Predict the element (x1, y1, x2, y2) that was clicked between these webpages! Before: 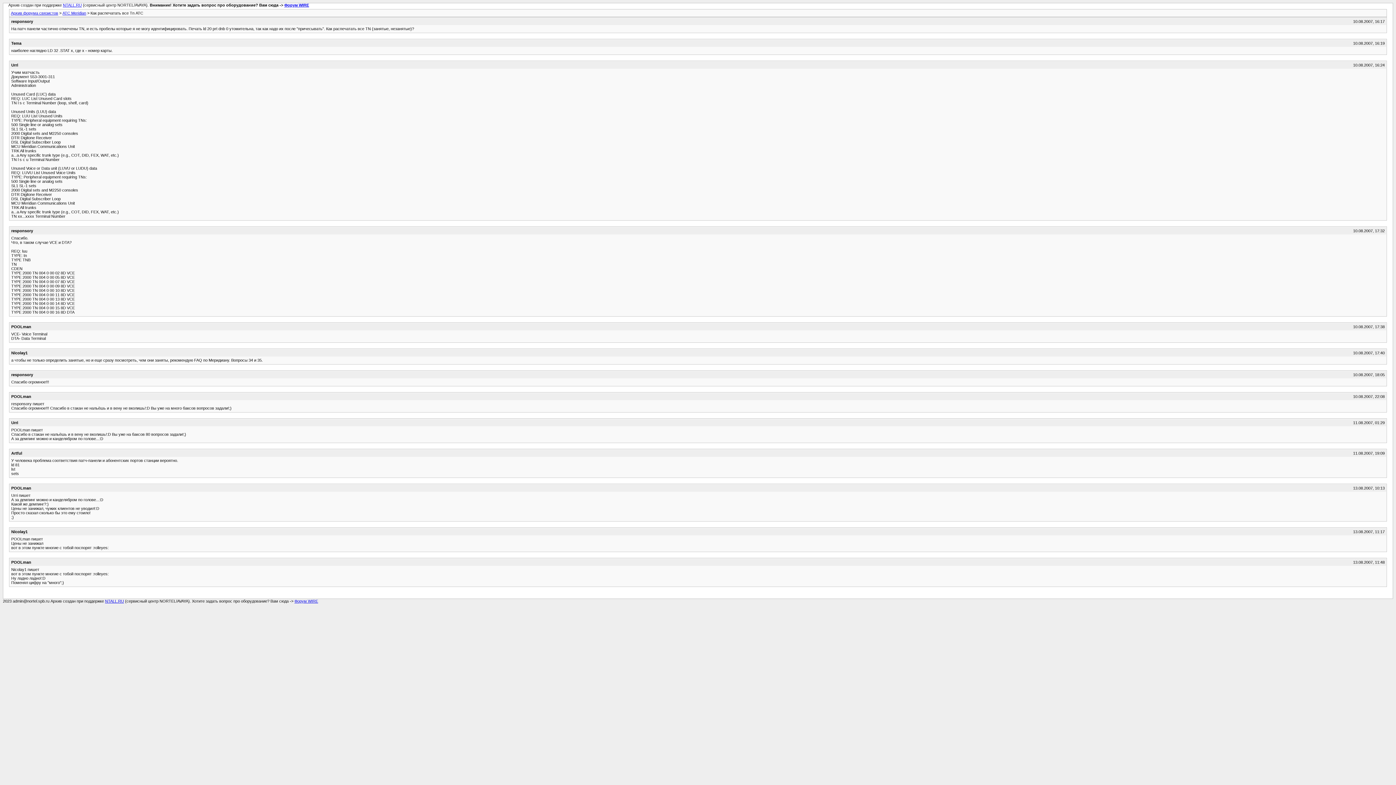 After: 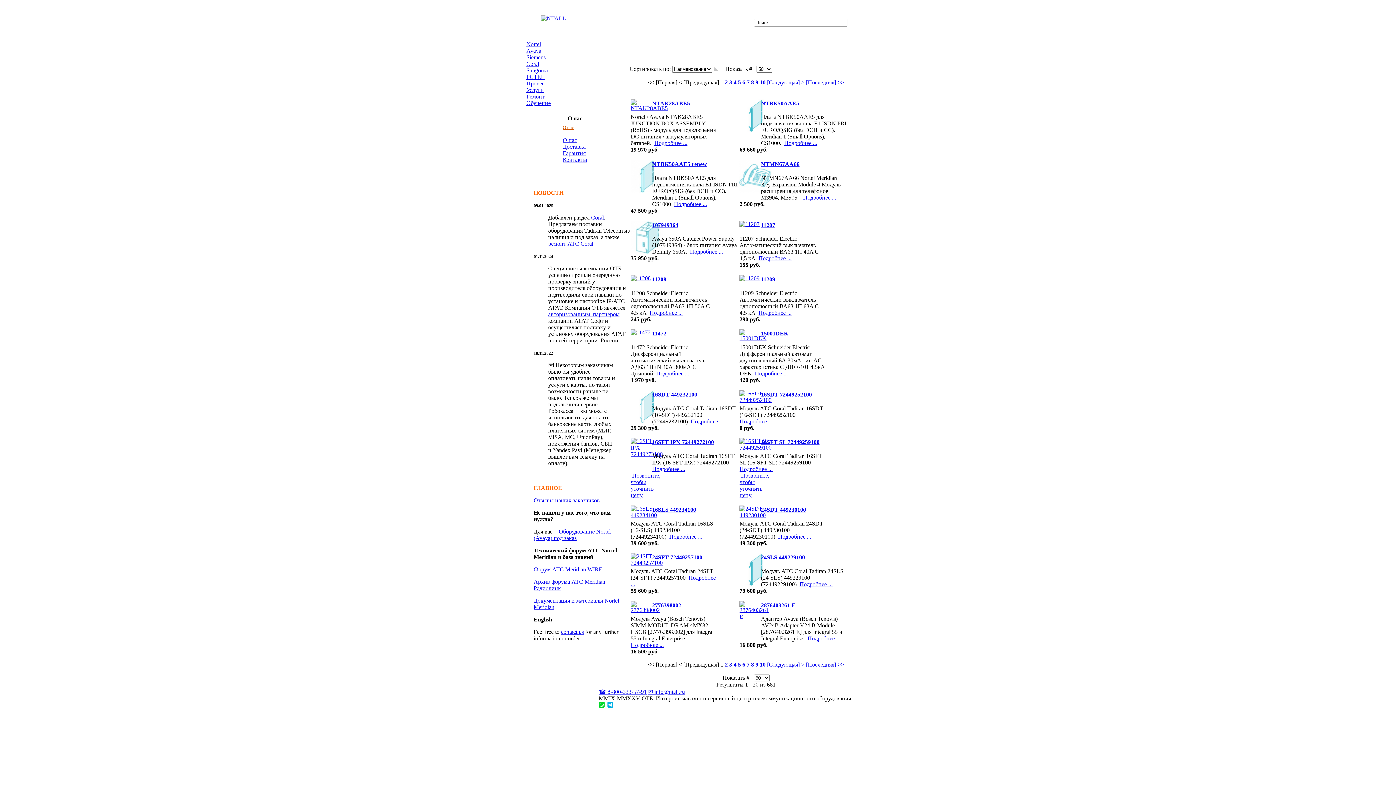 Action: label: NTALL.RU bbox: (105, 599, 124, 603)